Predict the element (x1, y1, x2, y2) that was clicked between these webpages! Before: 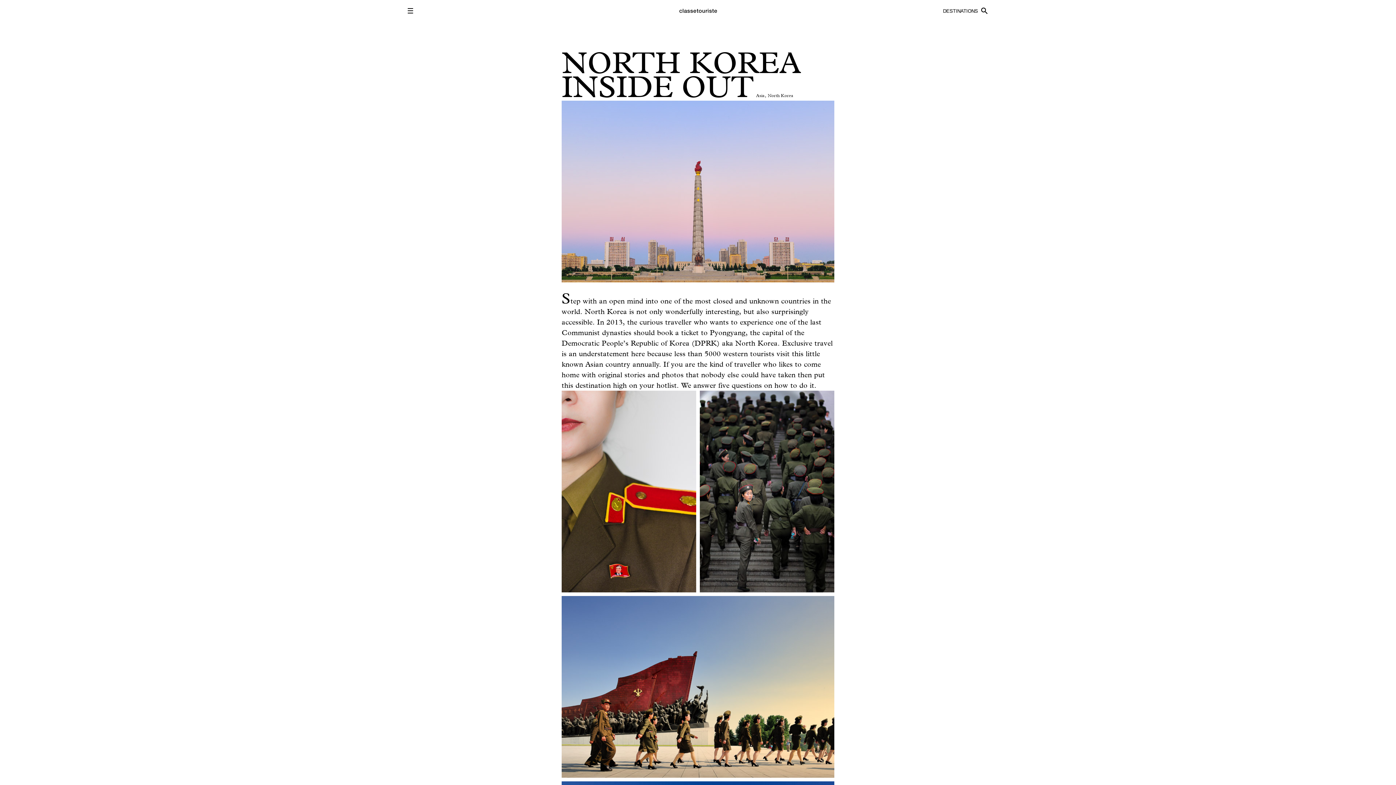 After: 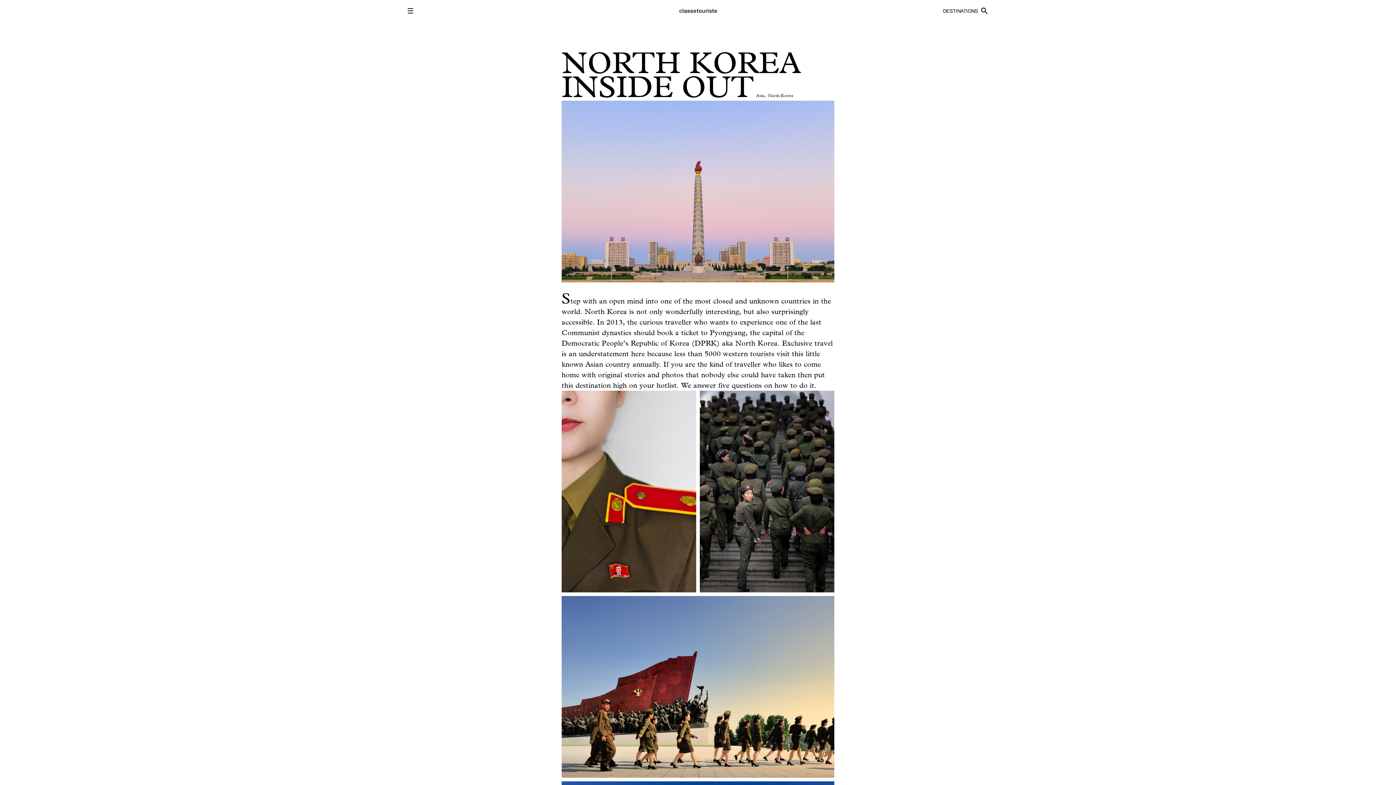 Action: label: NORTH KOREA INSIDE OUT bbox: (561, 45, 801, 104)